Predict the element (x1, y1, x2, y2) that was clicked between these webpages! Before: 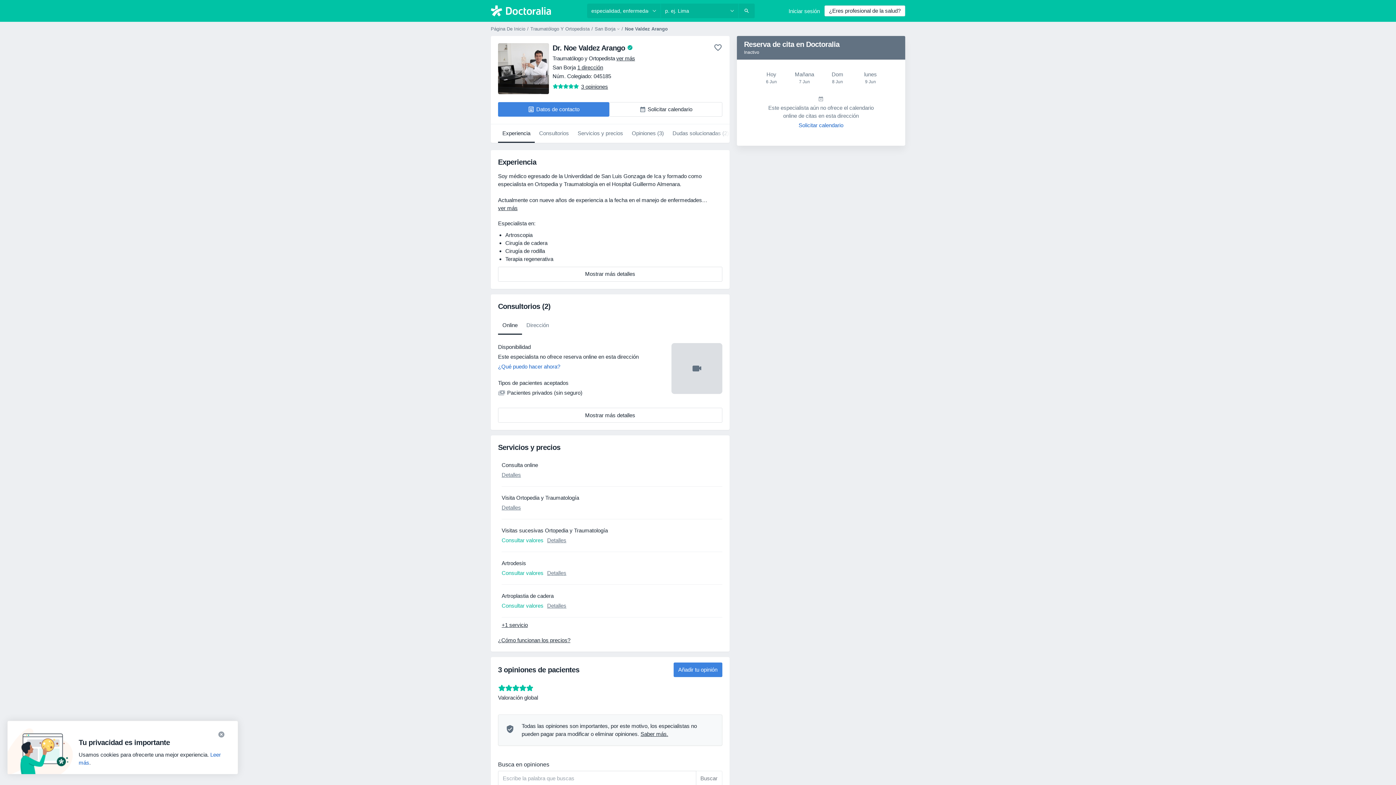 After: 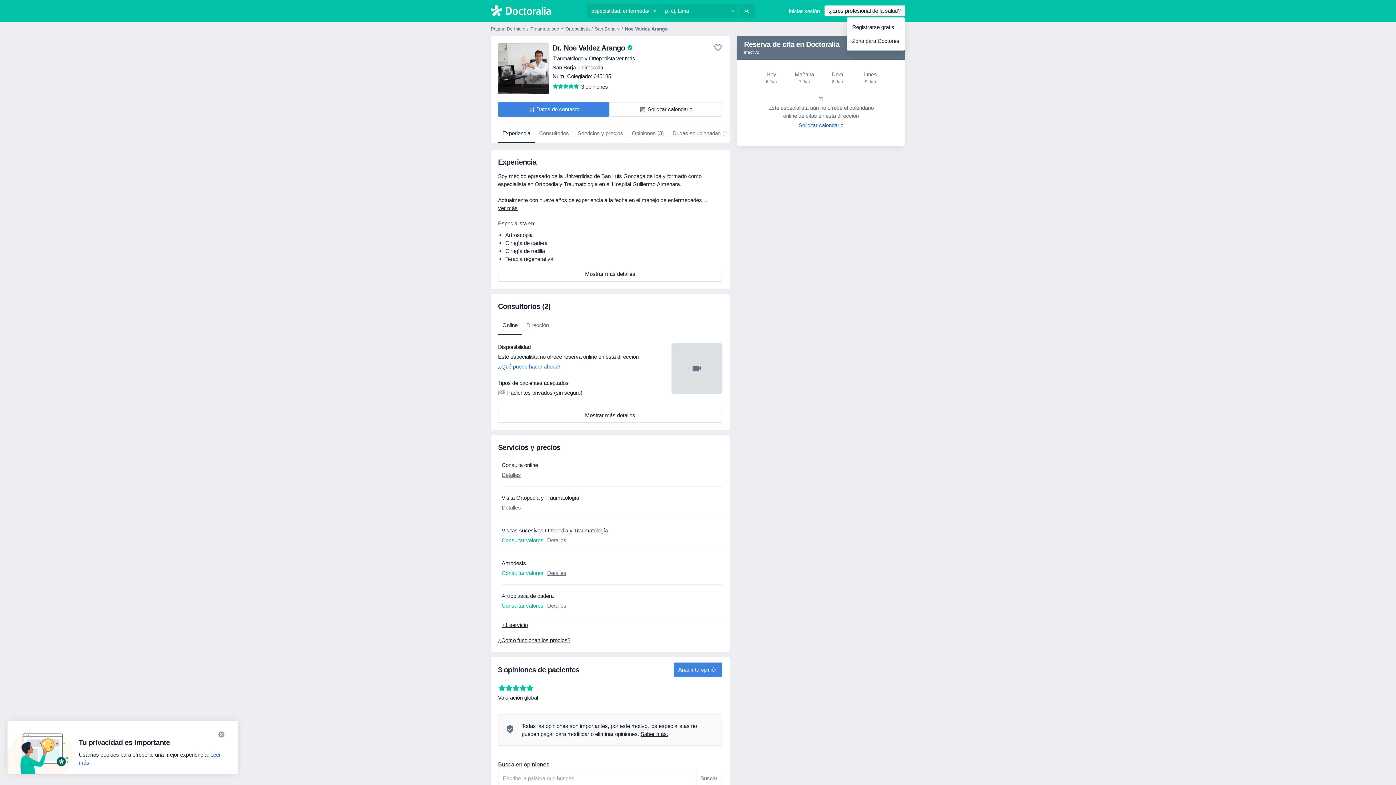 Action: bbox: (824, 5, 905, 16) label: ¿Eres profesional de la salud?